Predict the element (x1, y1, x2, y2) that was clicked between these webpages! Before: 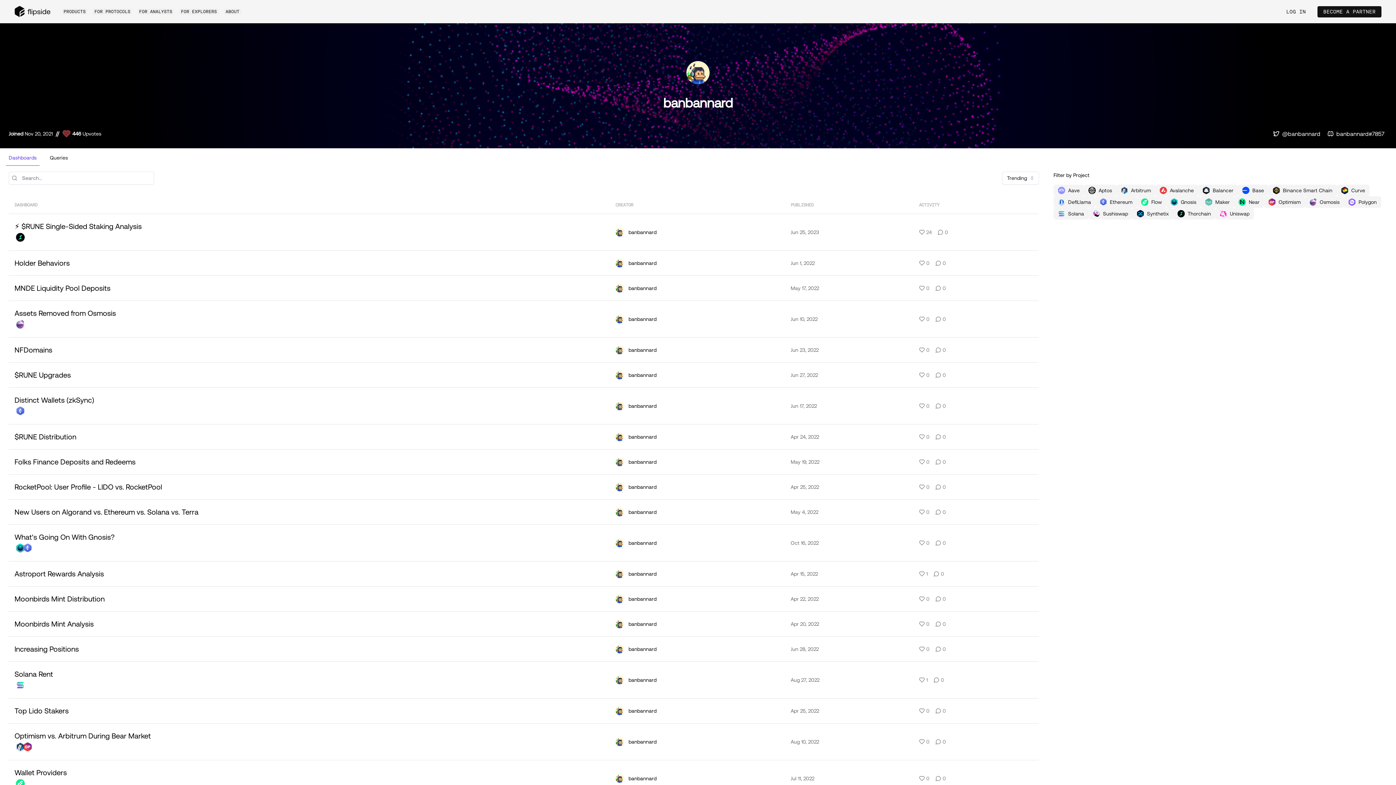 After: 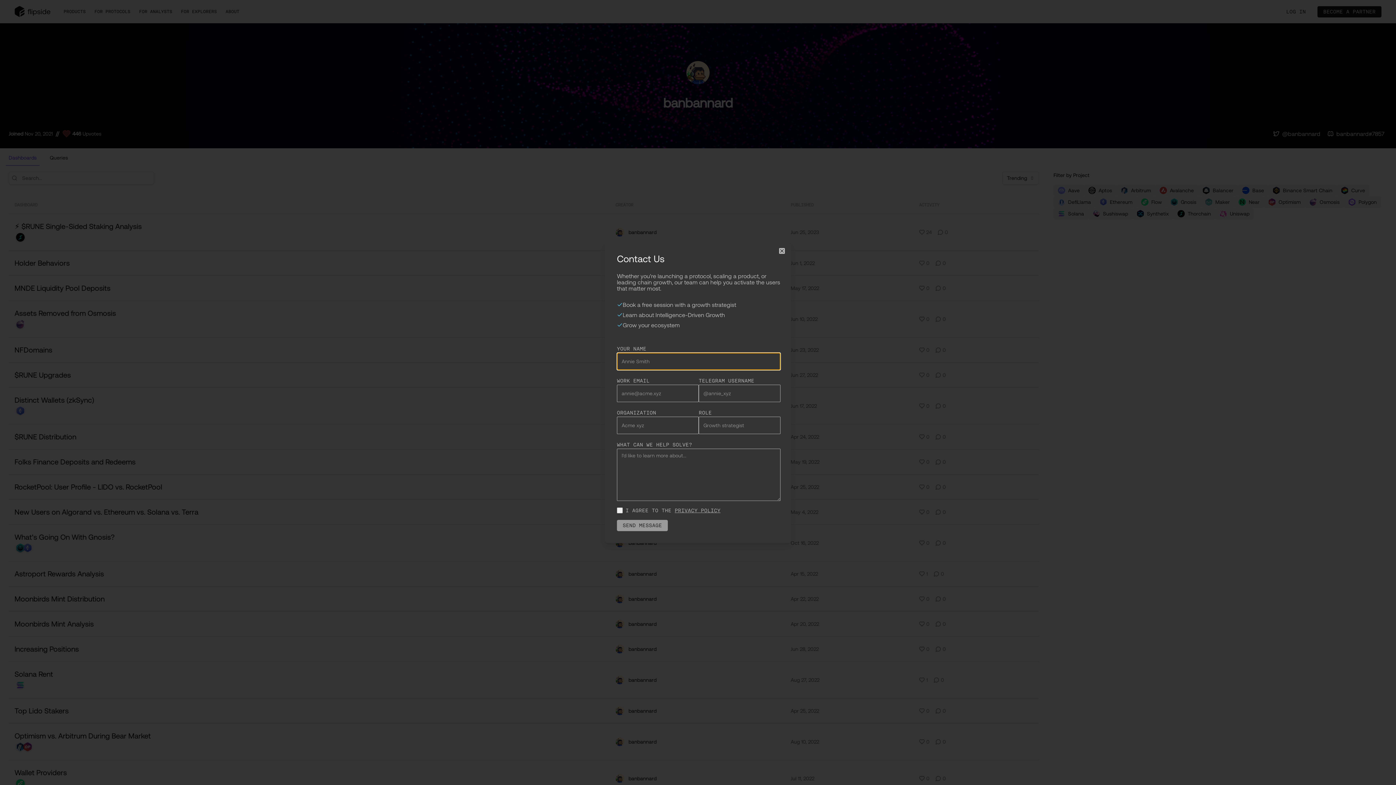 Action: label: BECOME A PARTNER bbox: (1317, 6, 1381, 17)